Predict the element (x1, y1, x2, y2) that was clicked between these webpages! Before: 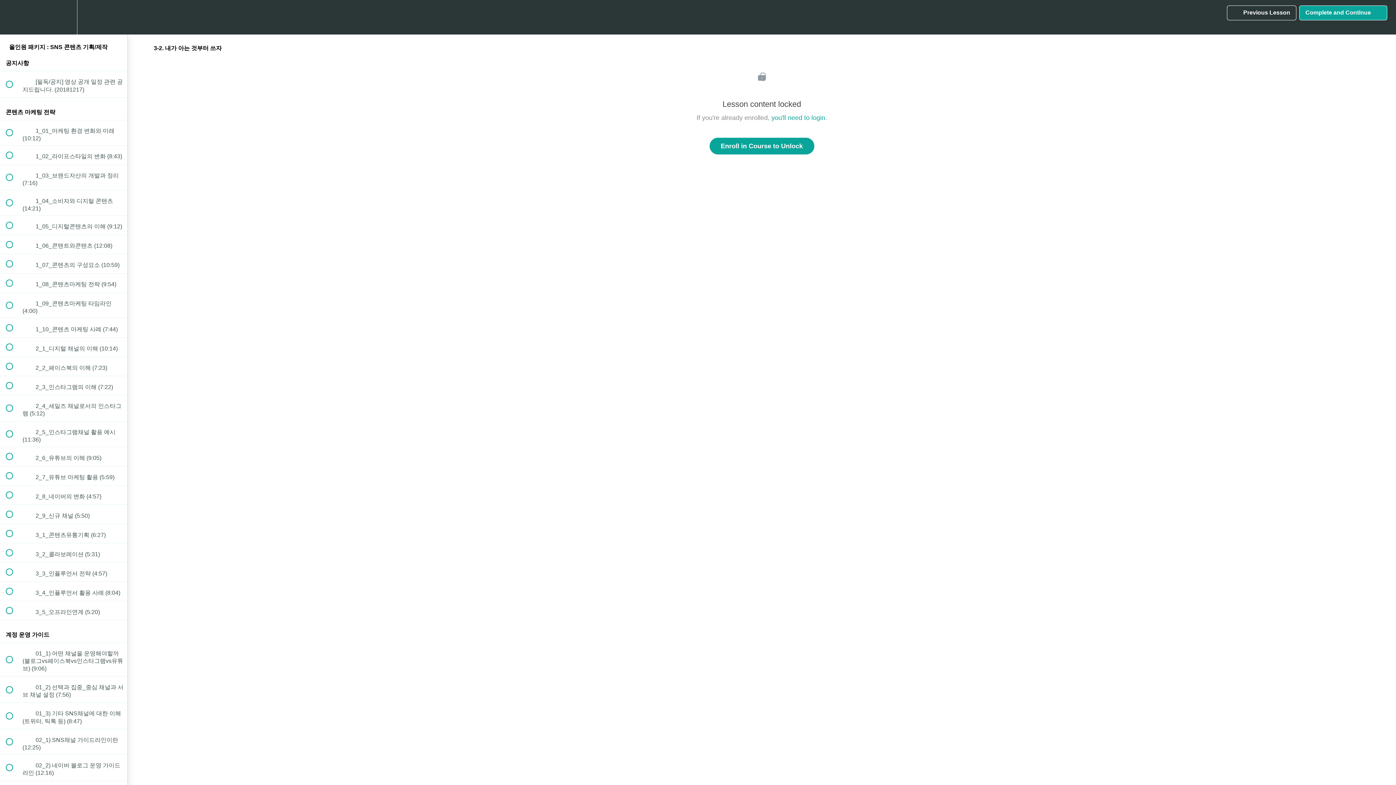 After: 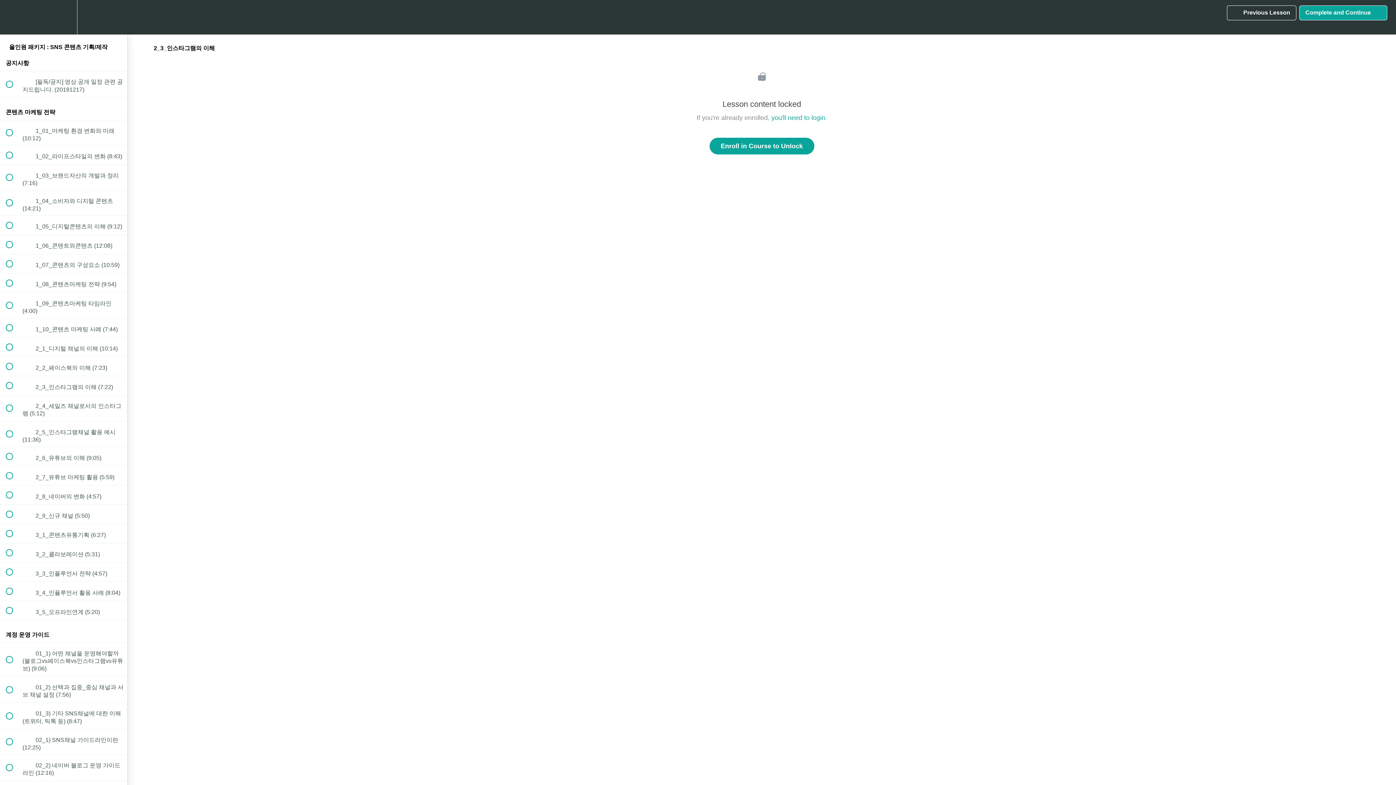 Action: label:  
 2_3_인스타그램의 이해 (7:22) bbox: (0, 376, 127, 395)